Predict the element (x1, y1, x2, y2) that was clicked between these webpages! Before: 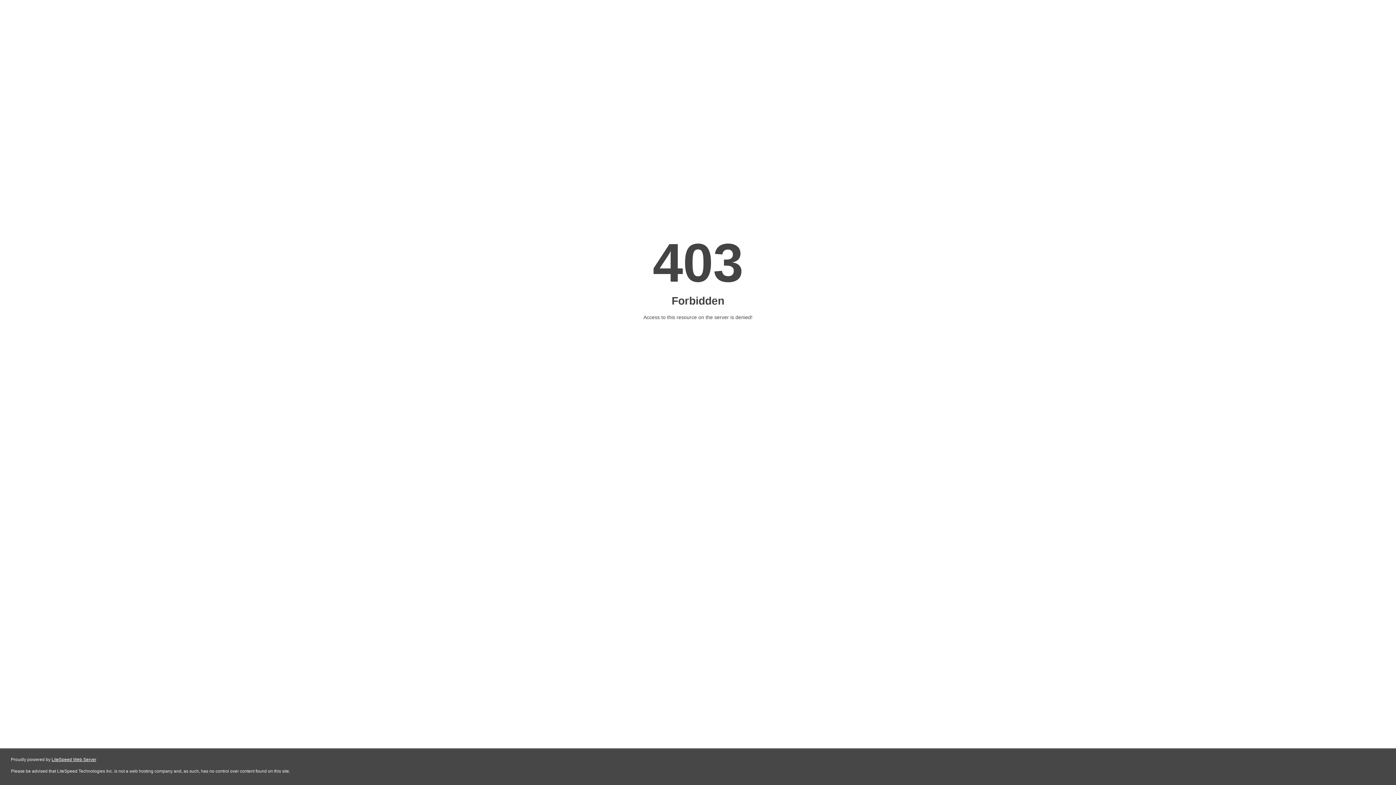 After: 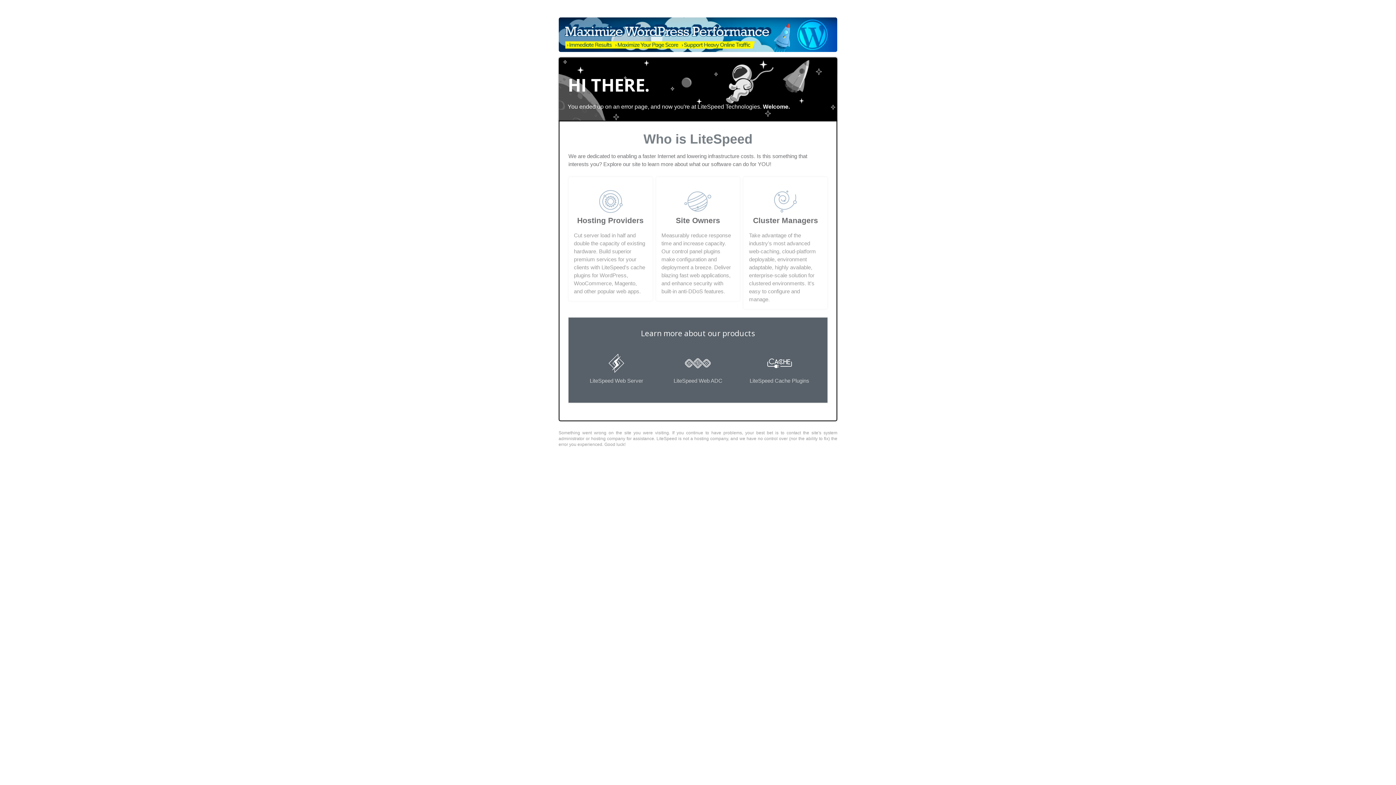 Action: bbox: (51, 757, 96, 762) label: LiteSpeed Web Server